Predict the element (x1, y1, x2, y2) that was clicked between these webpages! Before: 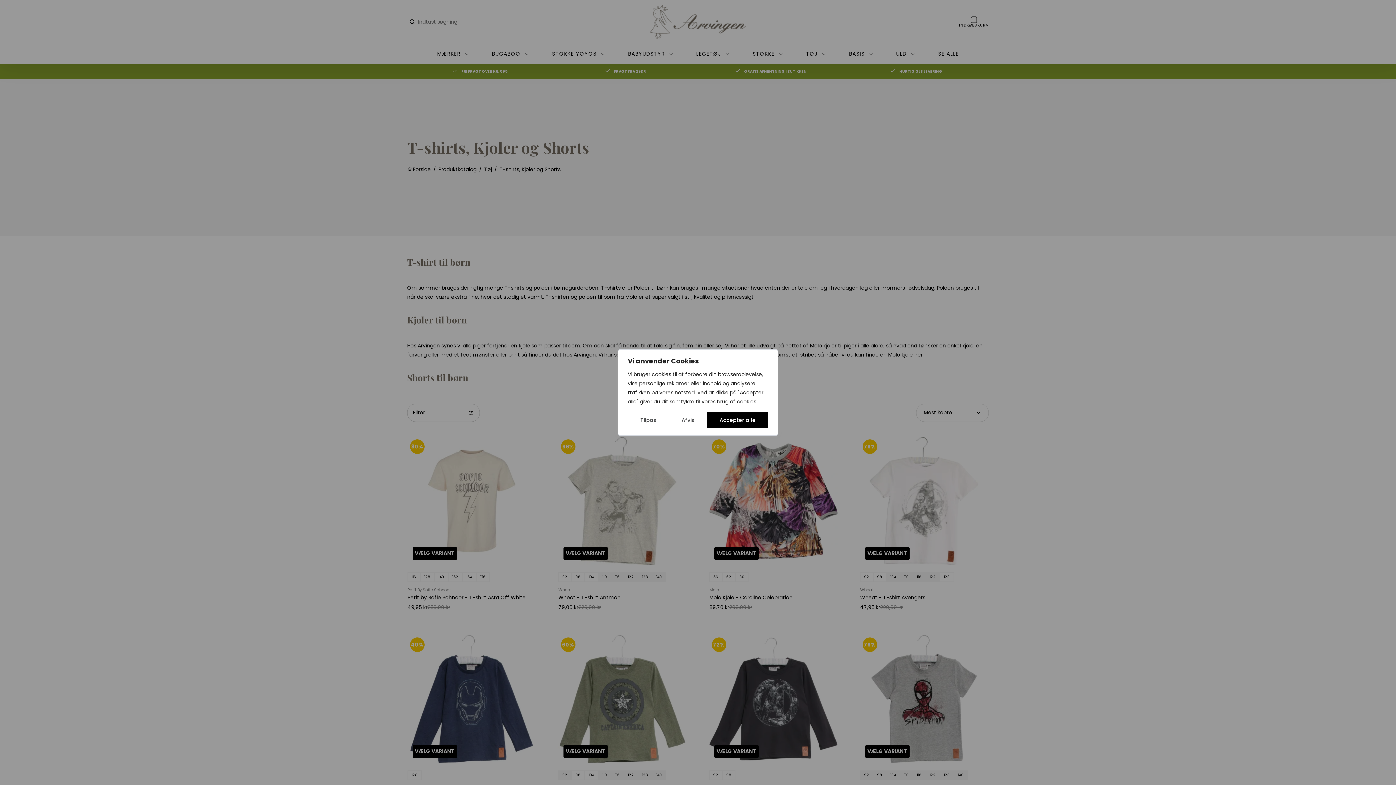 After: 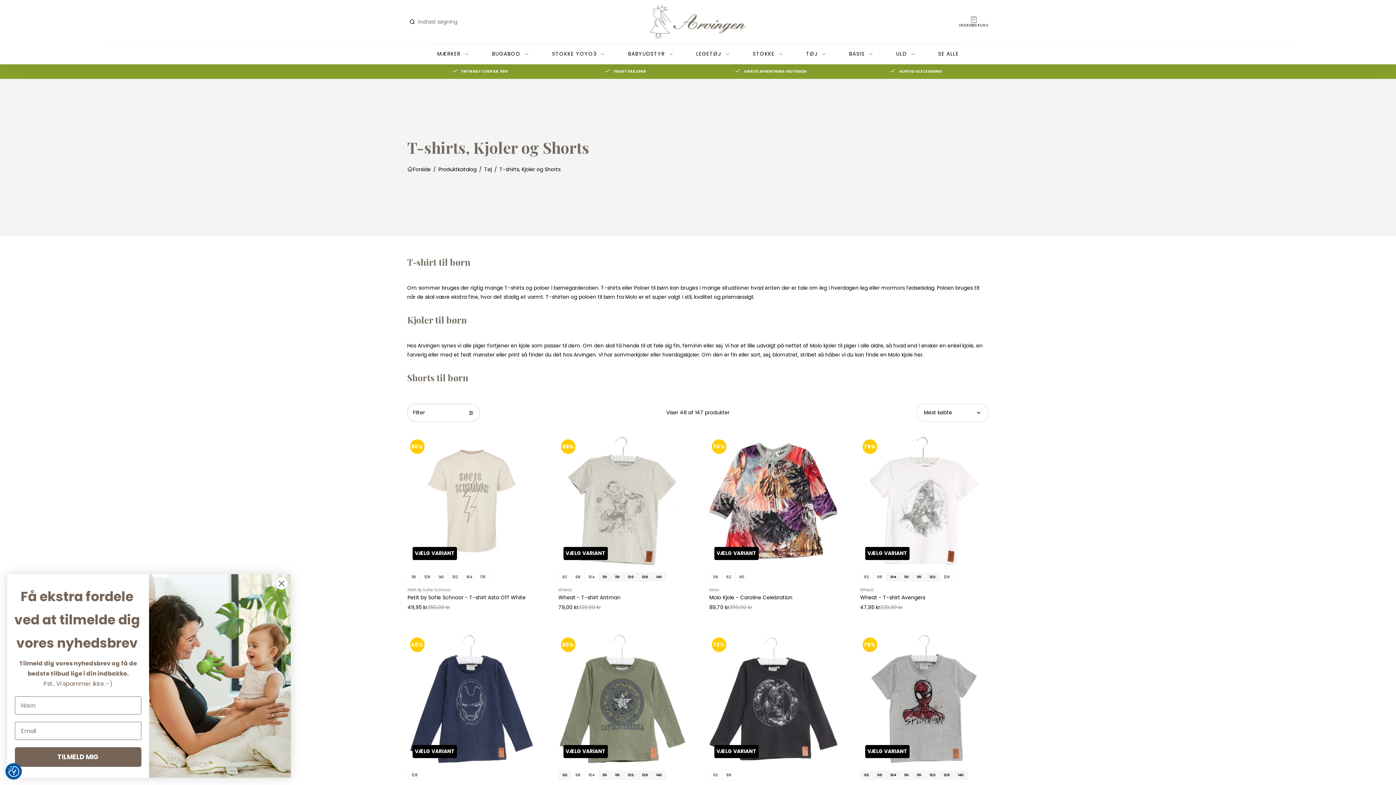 Action: bbox: (707, 412, 768, 428) label: Accepter alle